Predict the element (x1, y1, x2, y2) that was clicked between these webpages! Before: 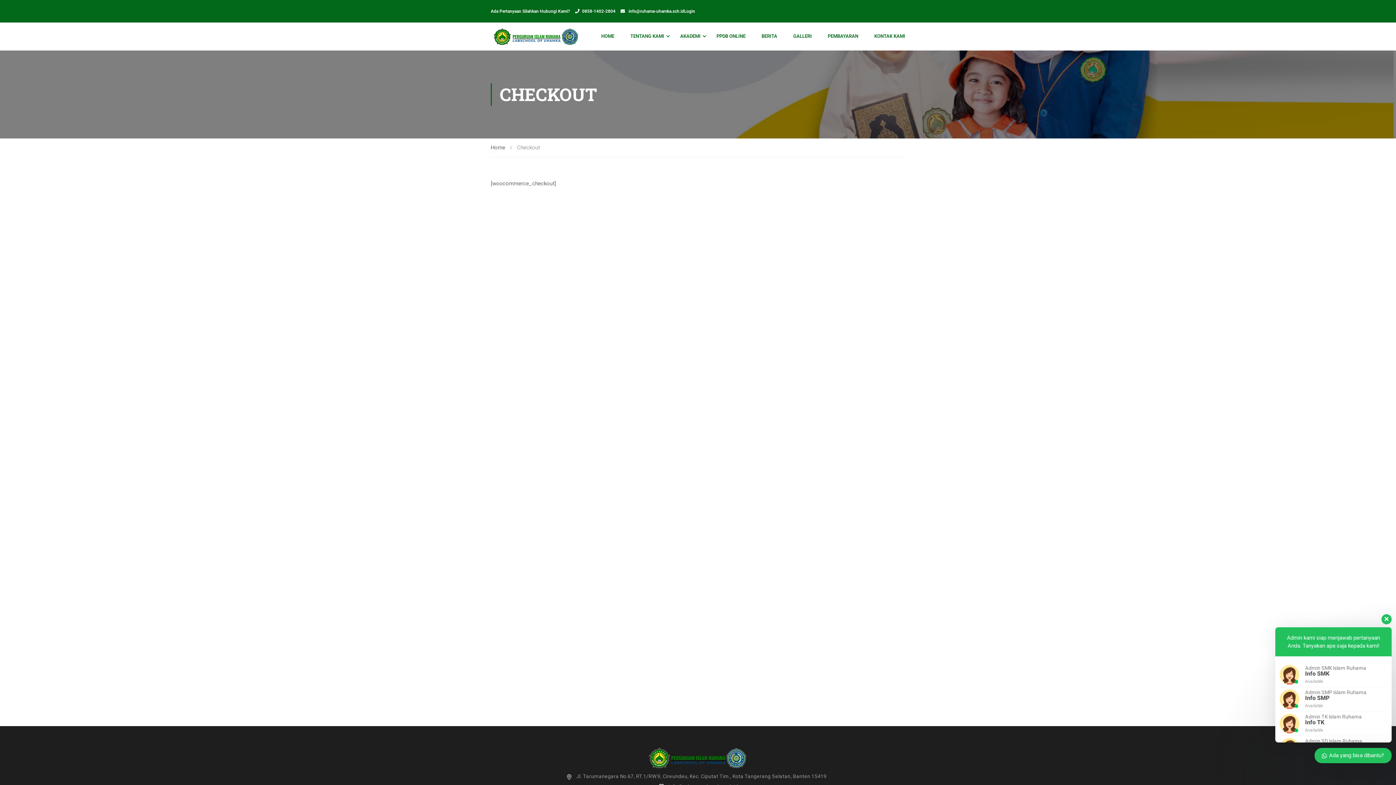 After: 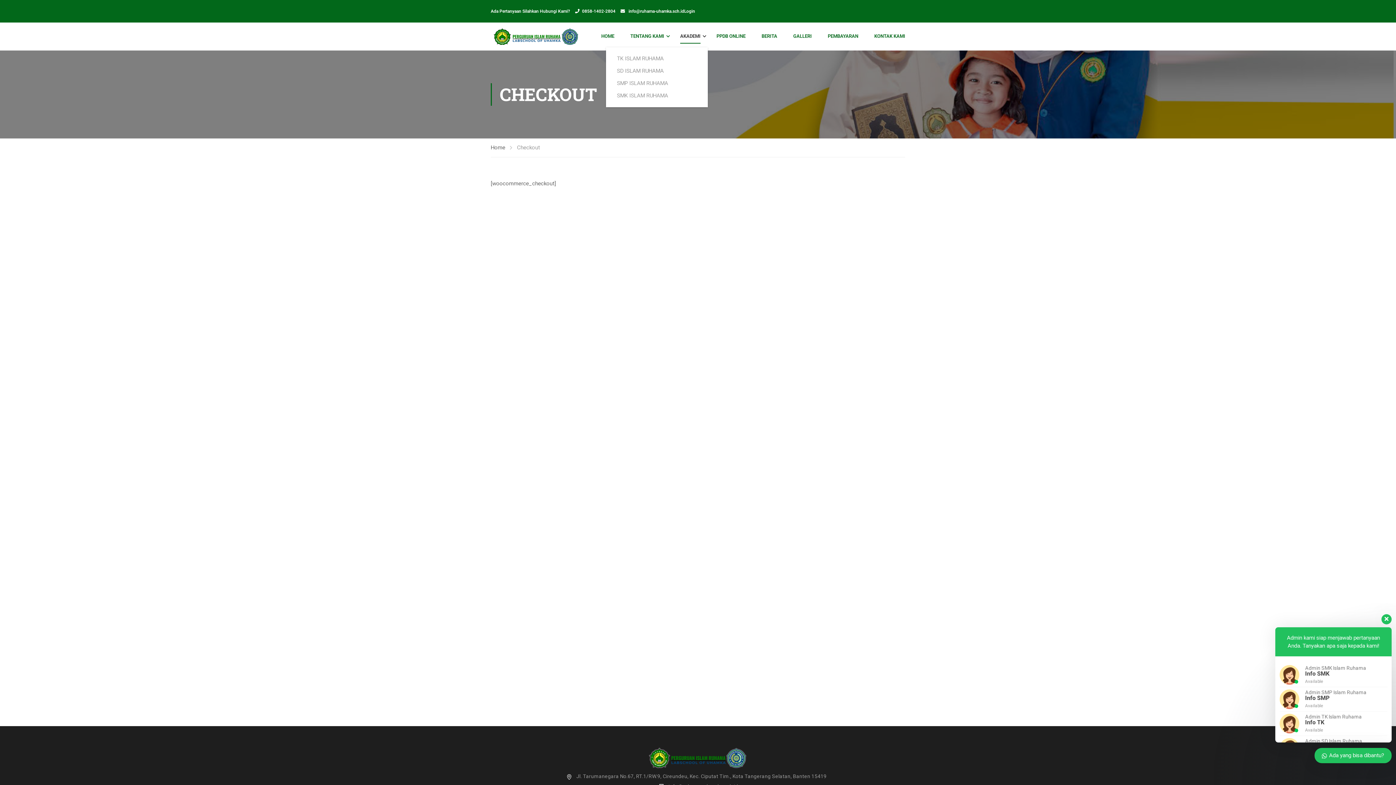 Action: bbox: (673, 25, 708, 47) label: AKADEMI